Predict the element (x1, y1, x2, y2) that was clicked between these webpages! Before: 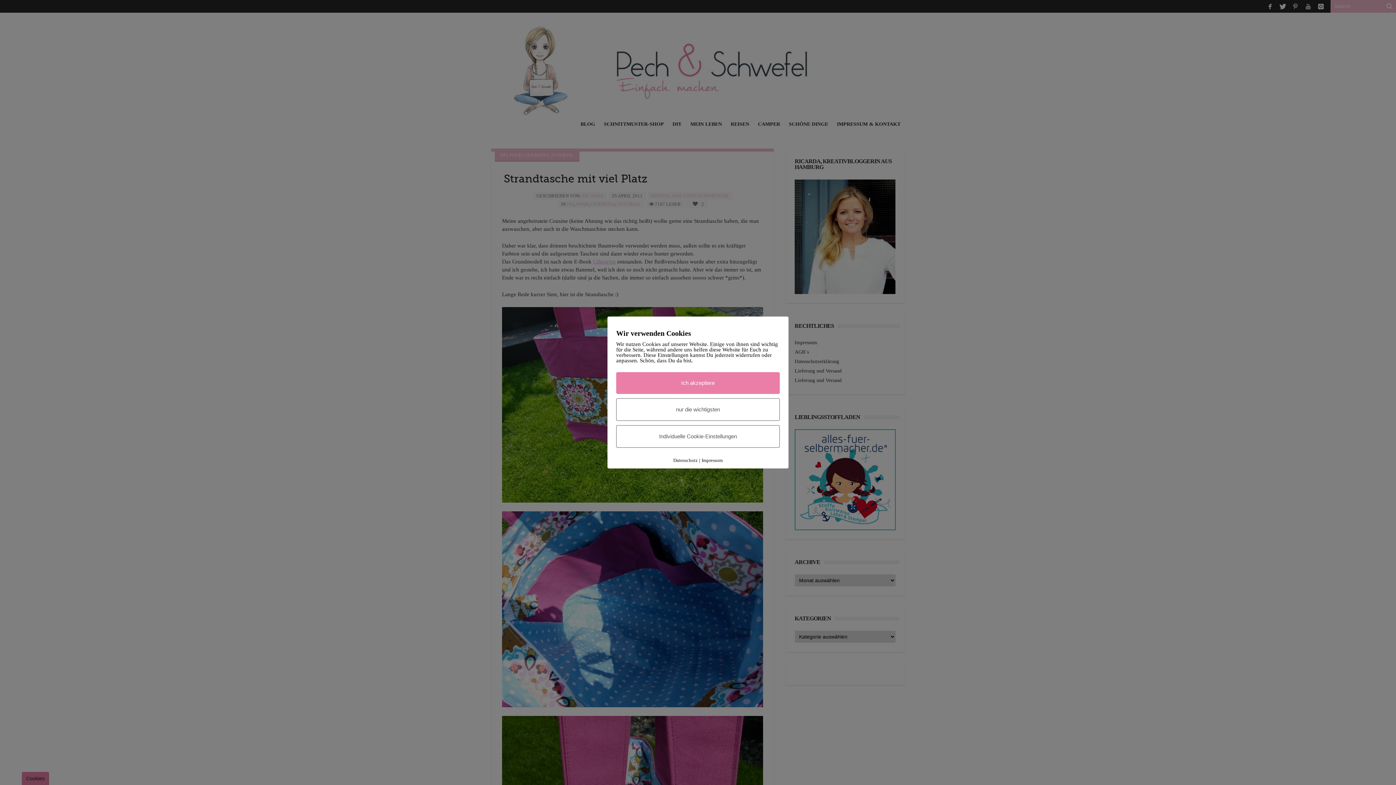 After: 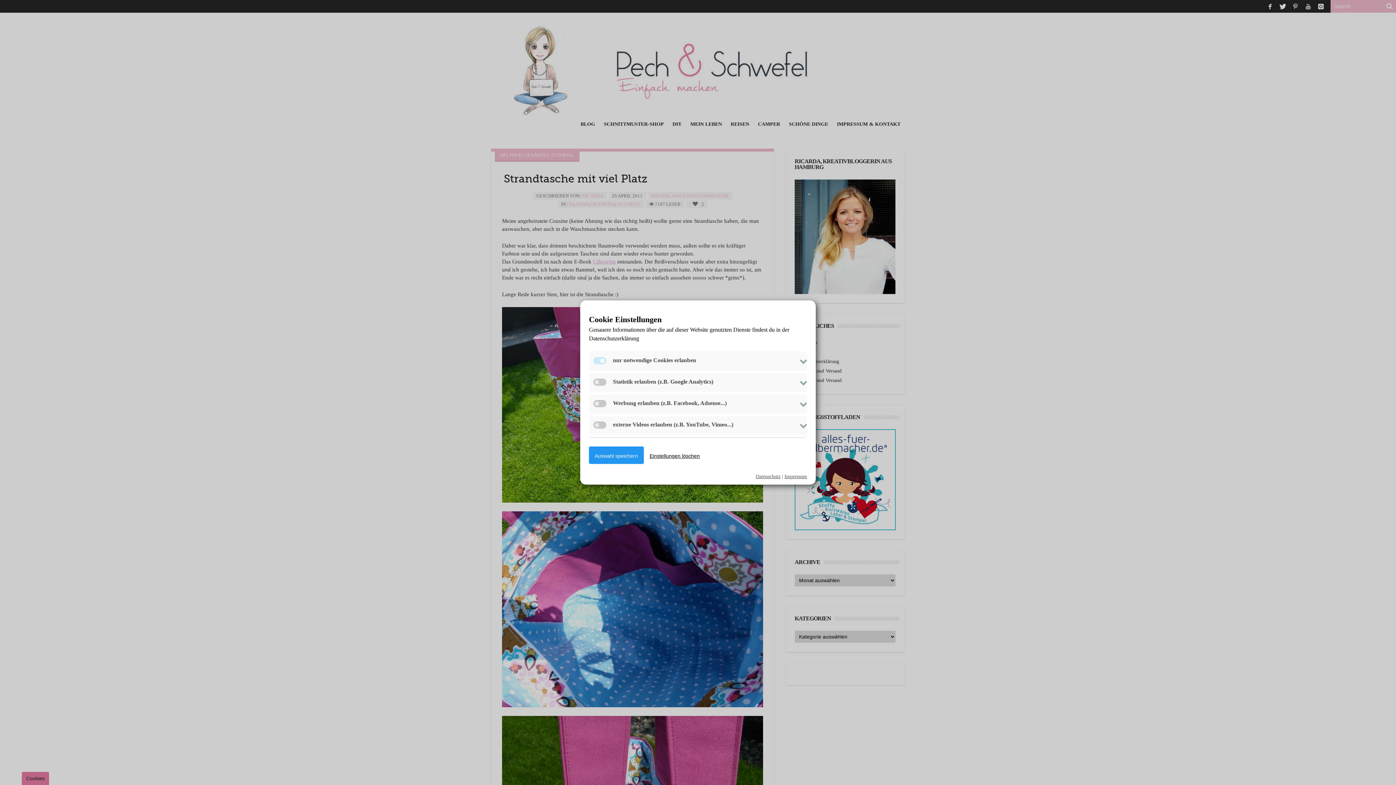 Action: label: Individuelle Cookie-Einstellungen bbox: (616, 425, 780, 448)